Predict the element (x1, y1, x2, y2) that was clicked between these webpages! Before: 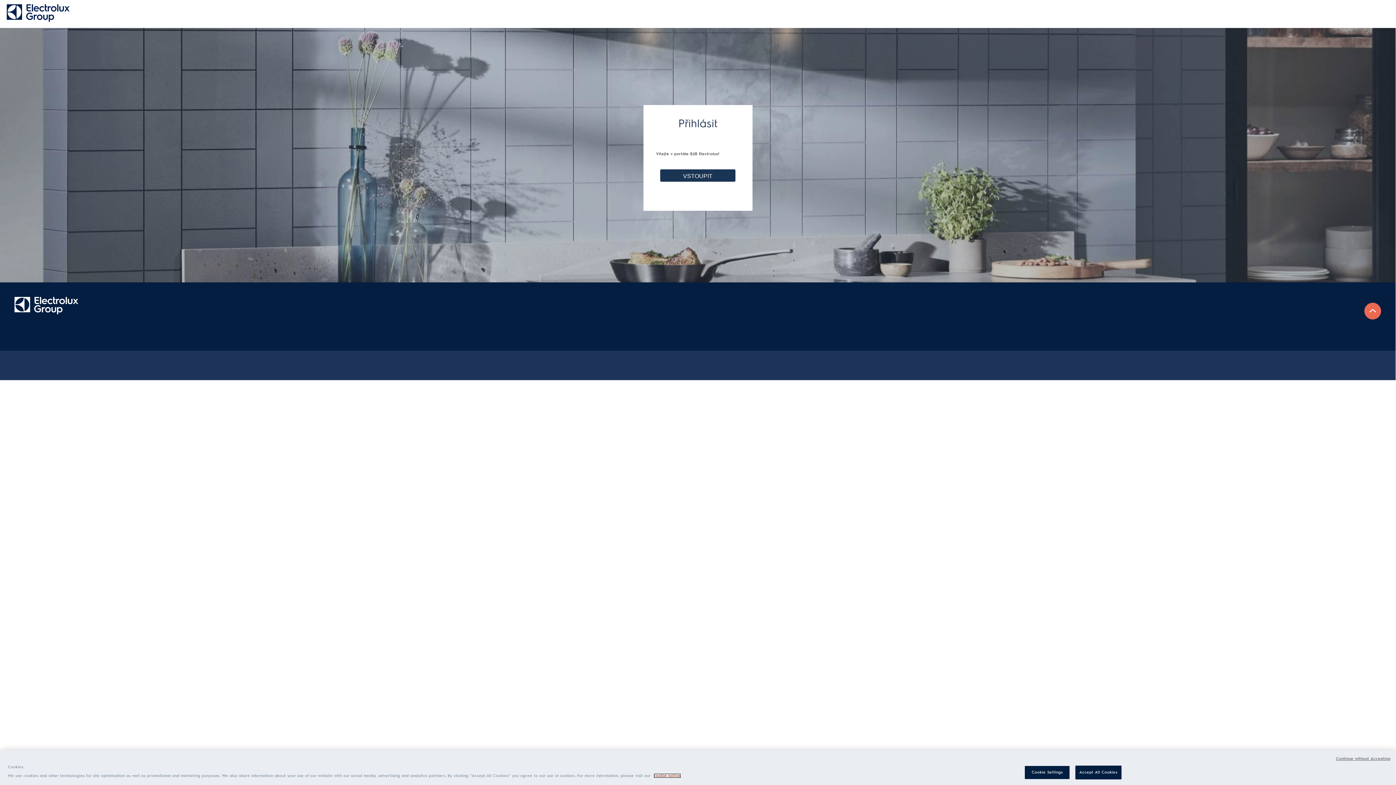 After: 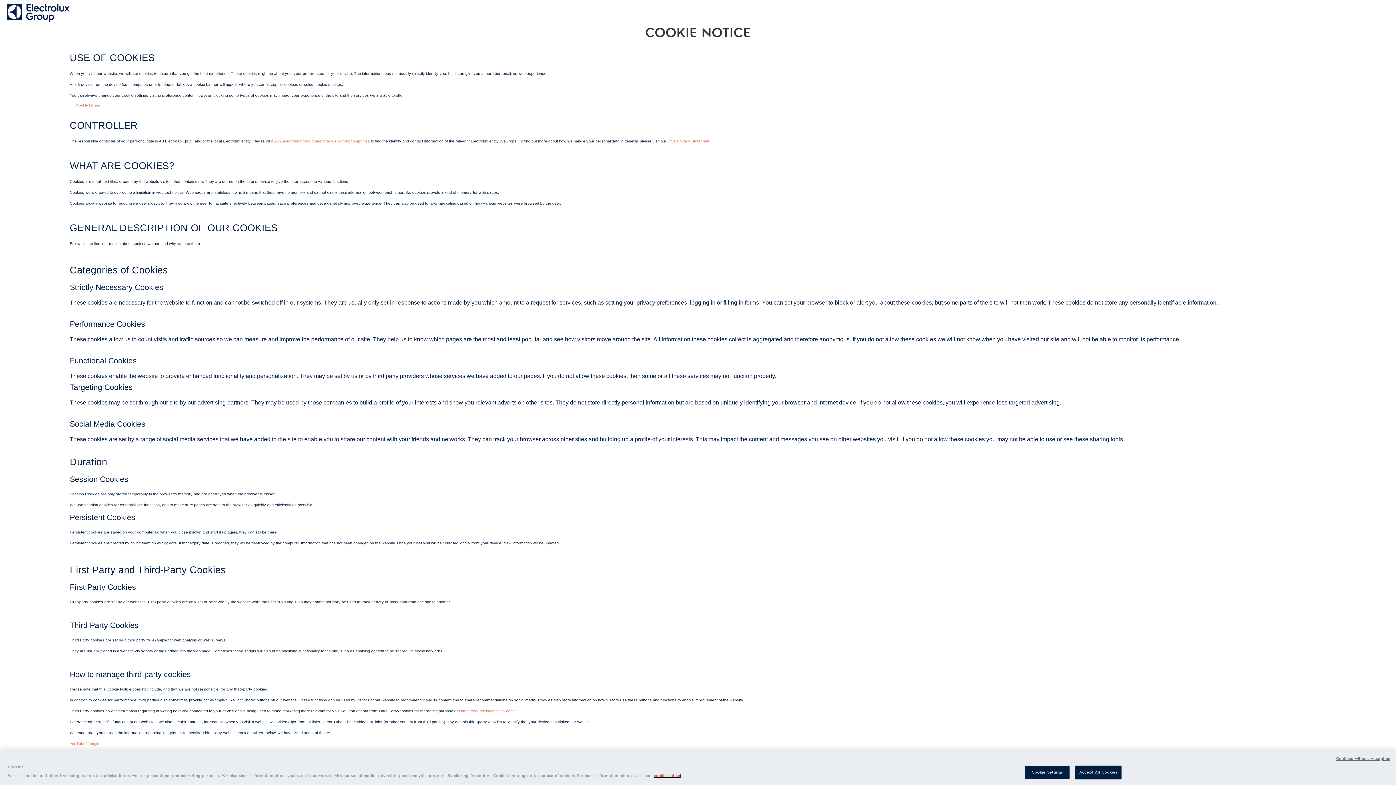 Action: label: More information about your privacy bbox: (653, 773, 681, 778)